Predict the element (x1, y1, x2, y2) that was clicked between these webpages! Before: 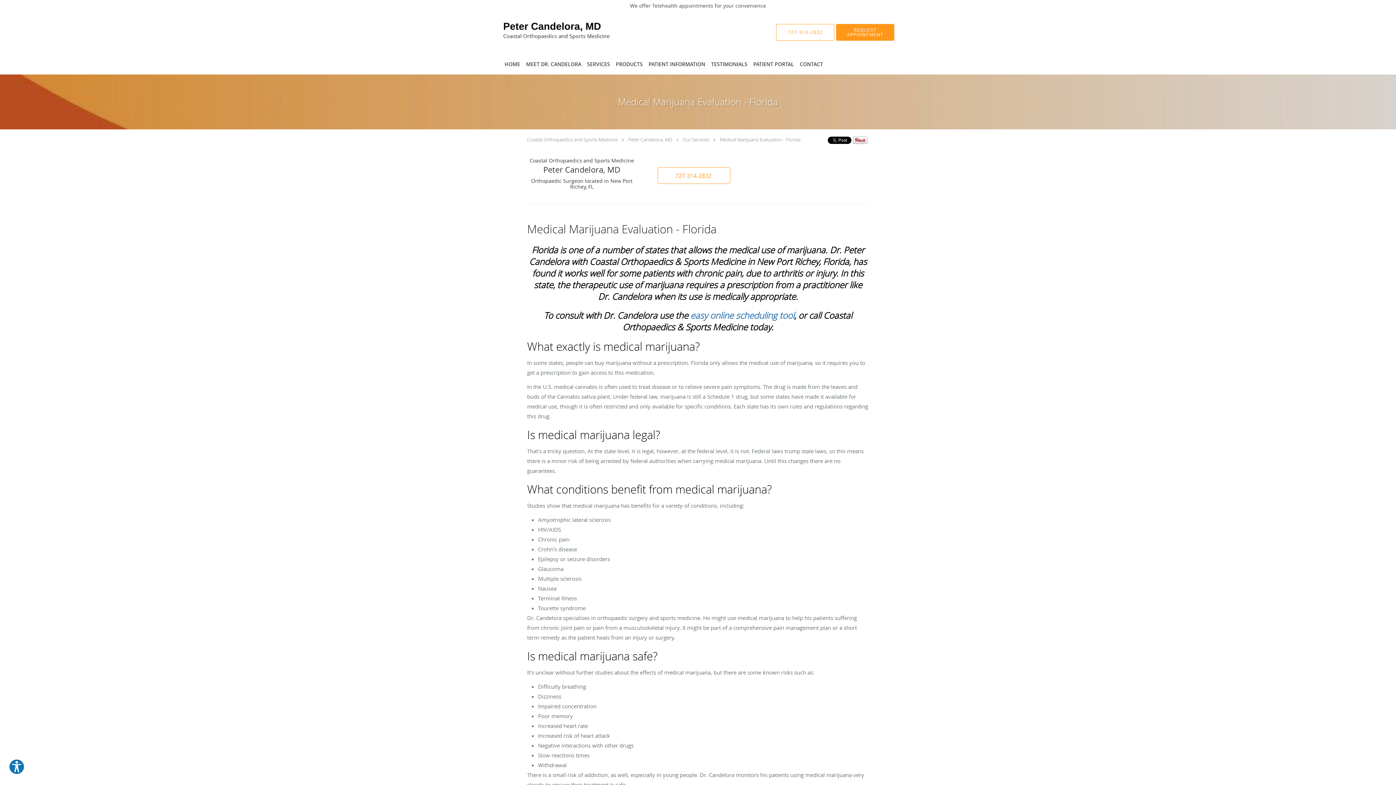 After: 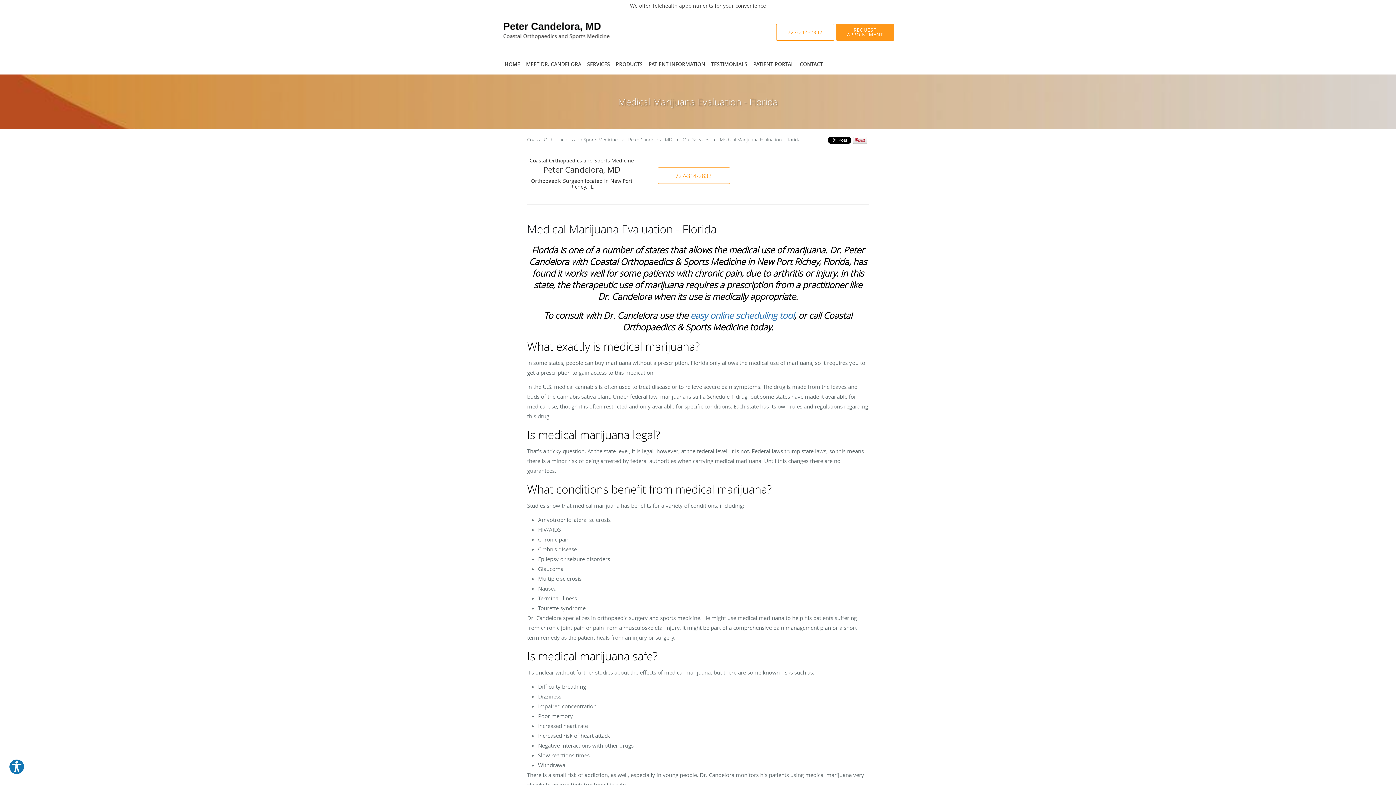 Action: label: Medical Marijuana Evaluation - Florida bbox: (720, 136, 800, 142)